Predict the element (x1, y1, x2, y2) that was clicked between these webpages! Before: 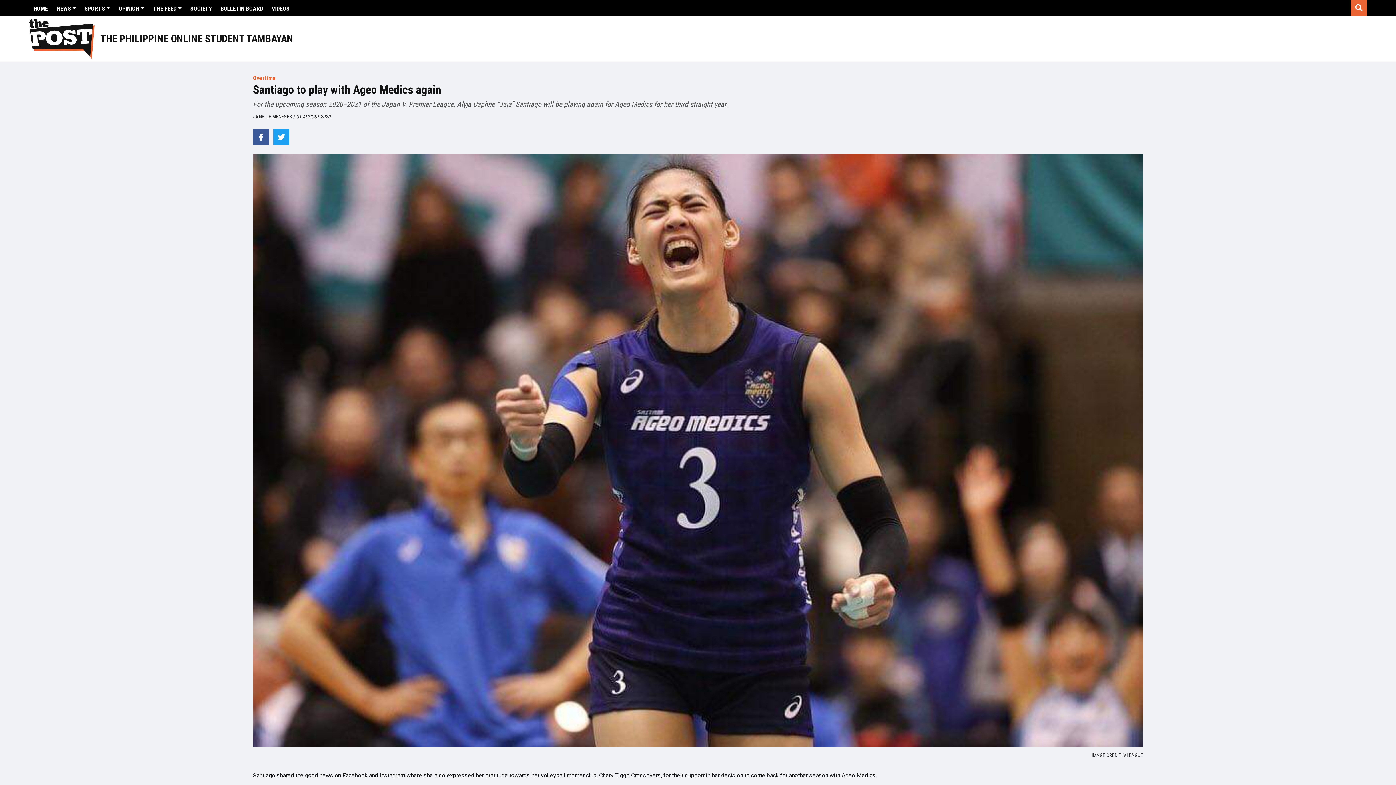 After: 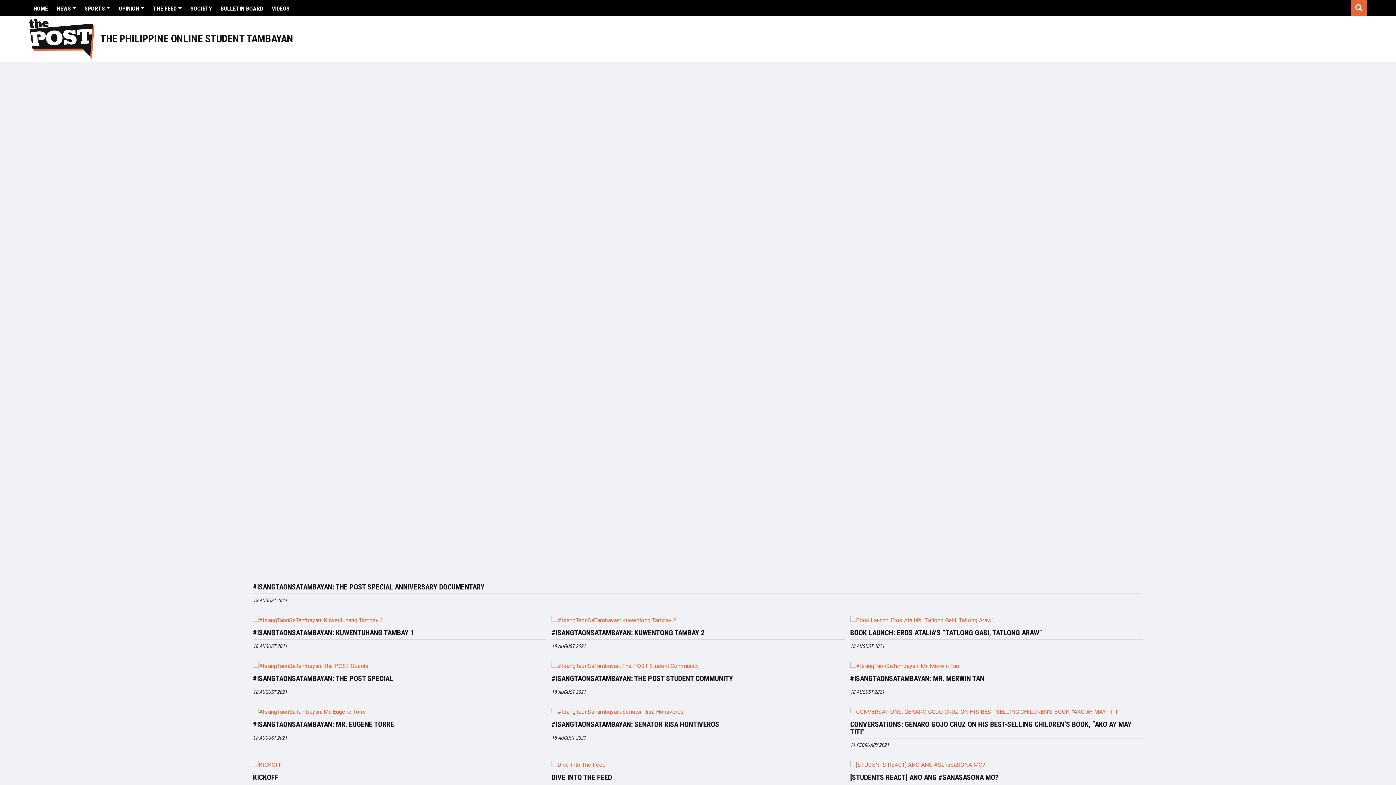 Action: bbox: (267, 0, 294, 17) label: VIDEOS